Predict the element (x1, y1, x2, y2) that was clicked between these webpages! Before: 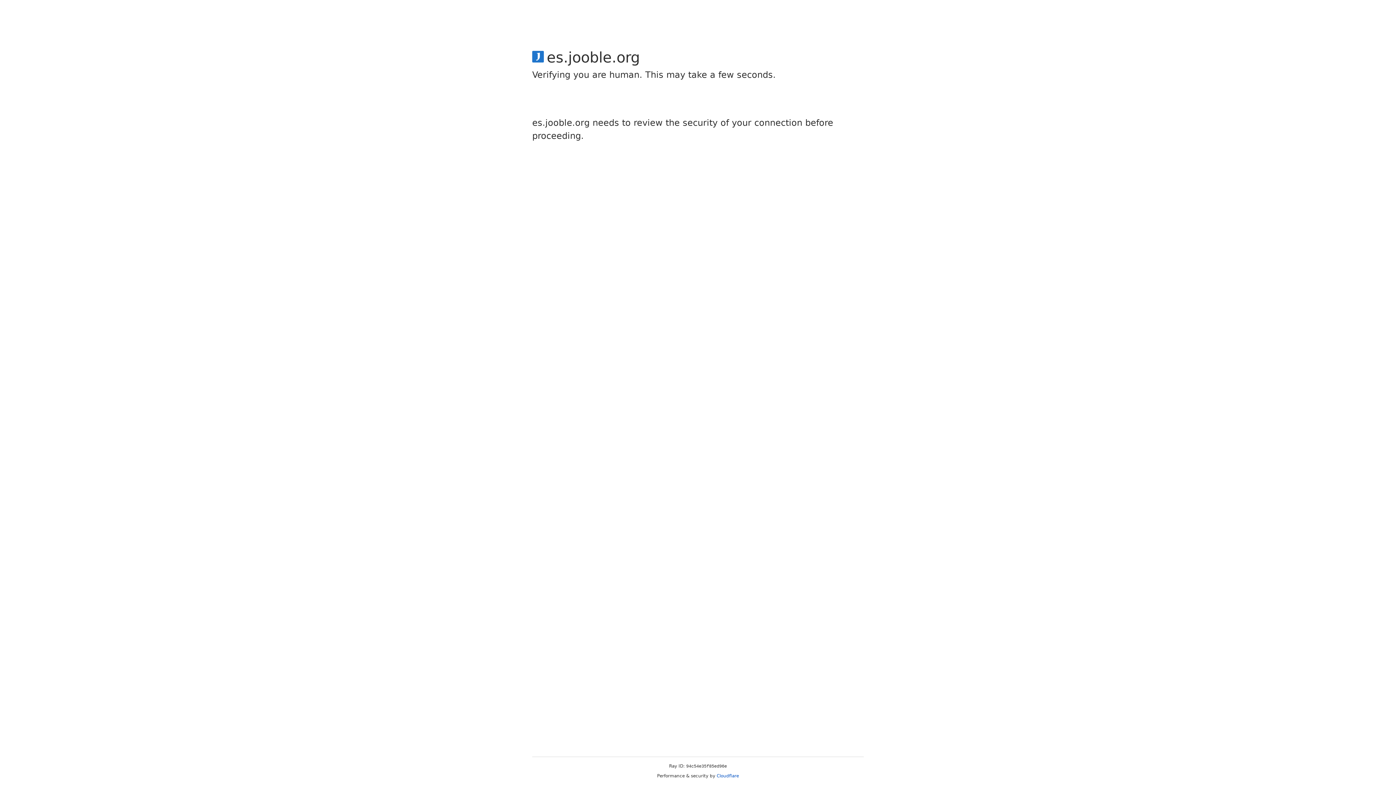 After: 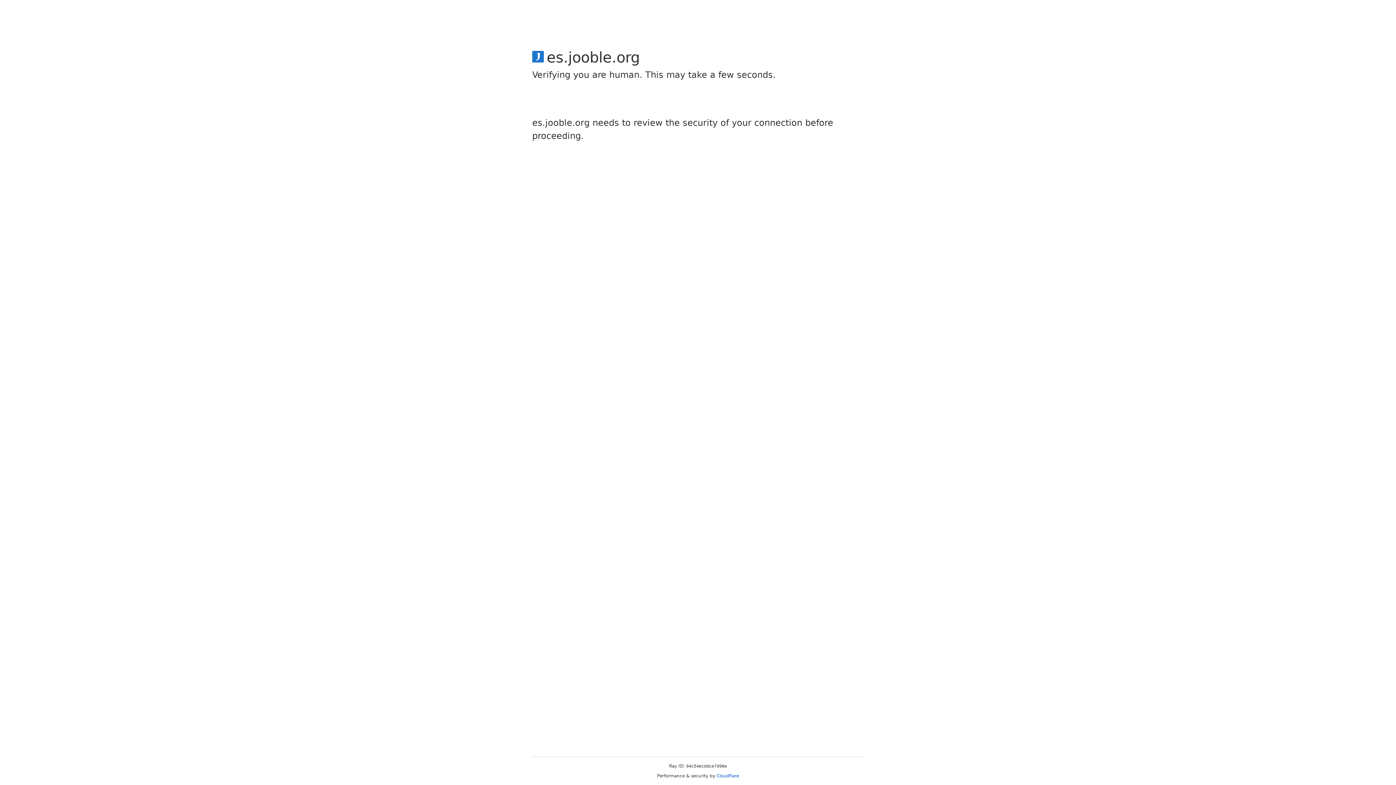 Action: bbox: (716, 773, 739, 778) label: Cloudflare